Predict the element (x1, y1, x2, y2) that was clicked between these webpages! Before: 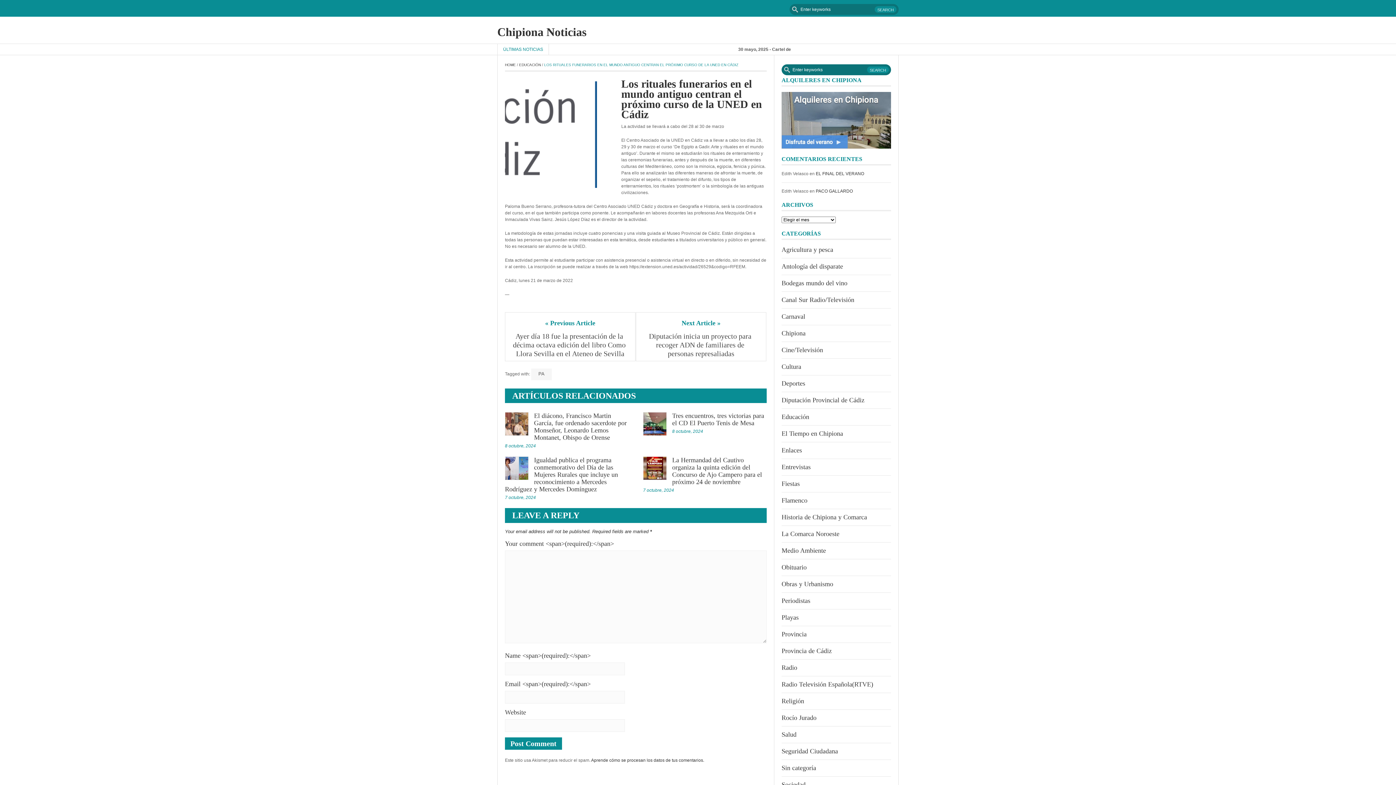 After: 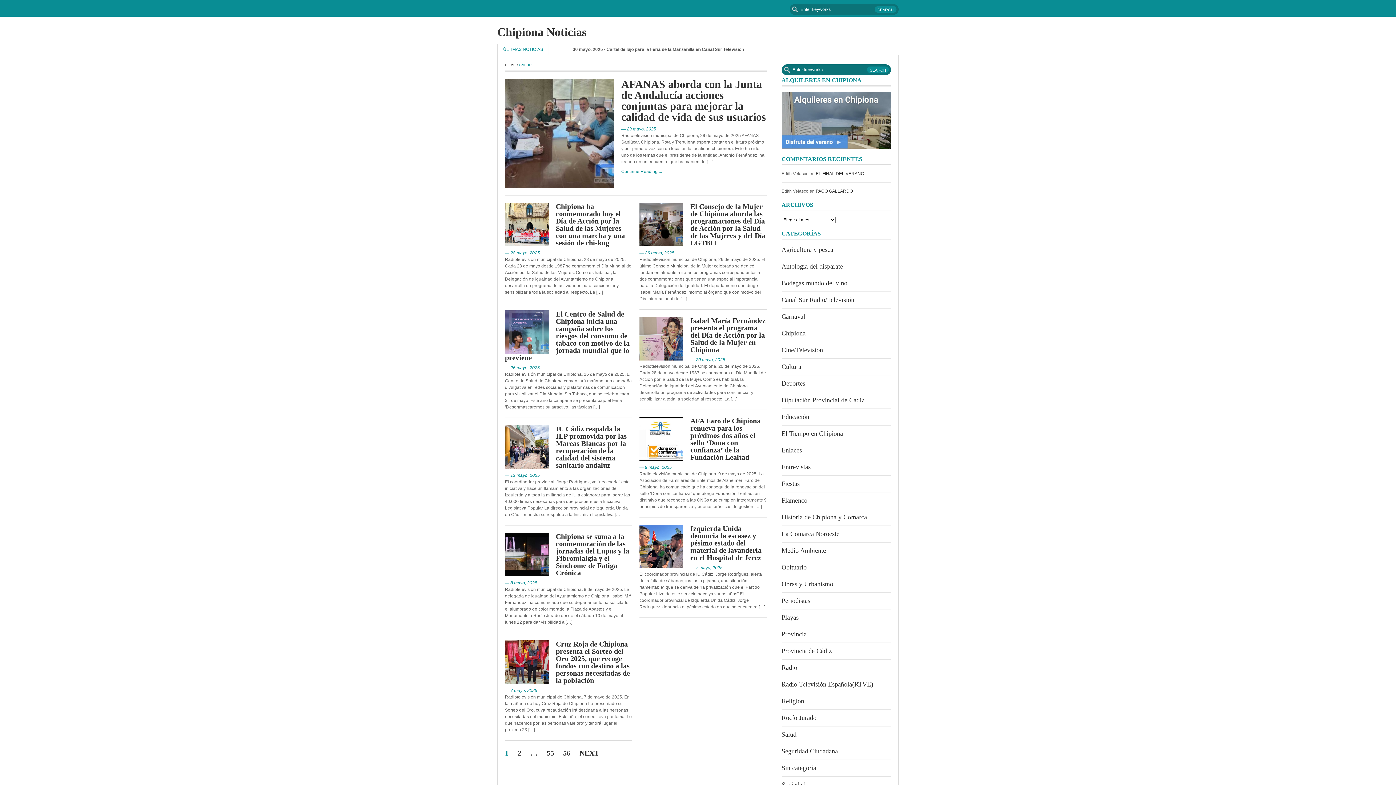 Action: bbox: (781, 731, 796, 738) label: Salud